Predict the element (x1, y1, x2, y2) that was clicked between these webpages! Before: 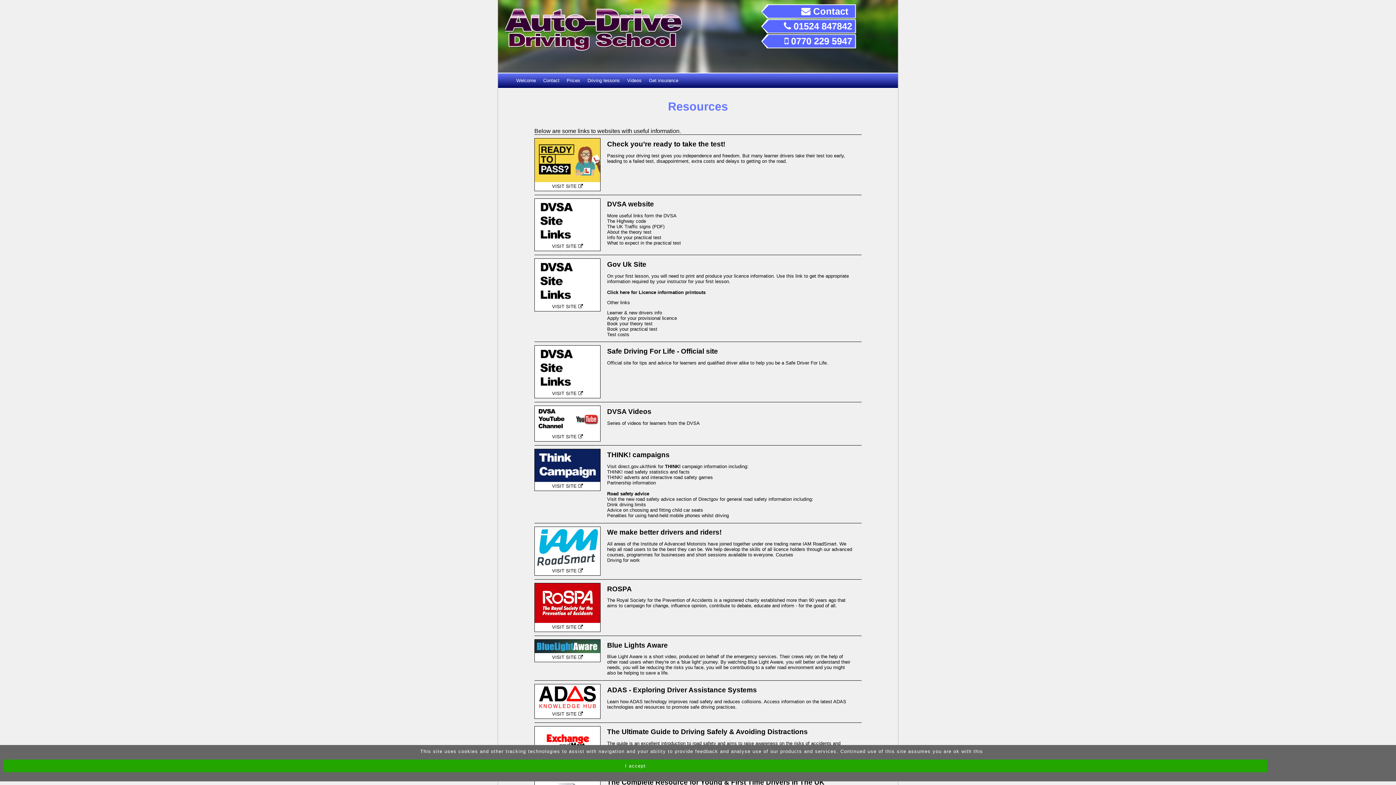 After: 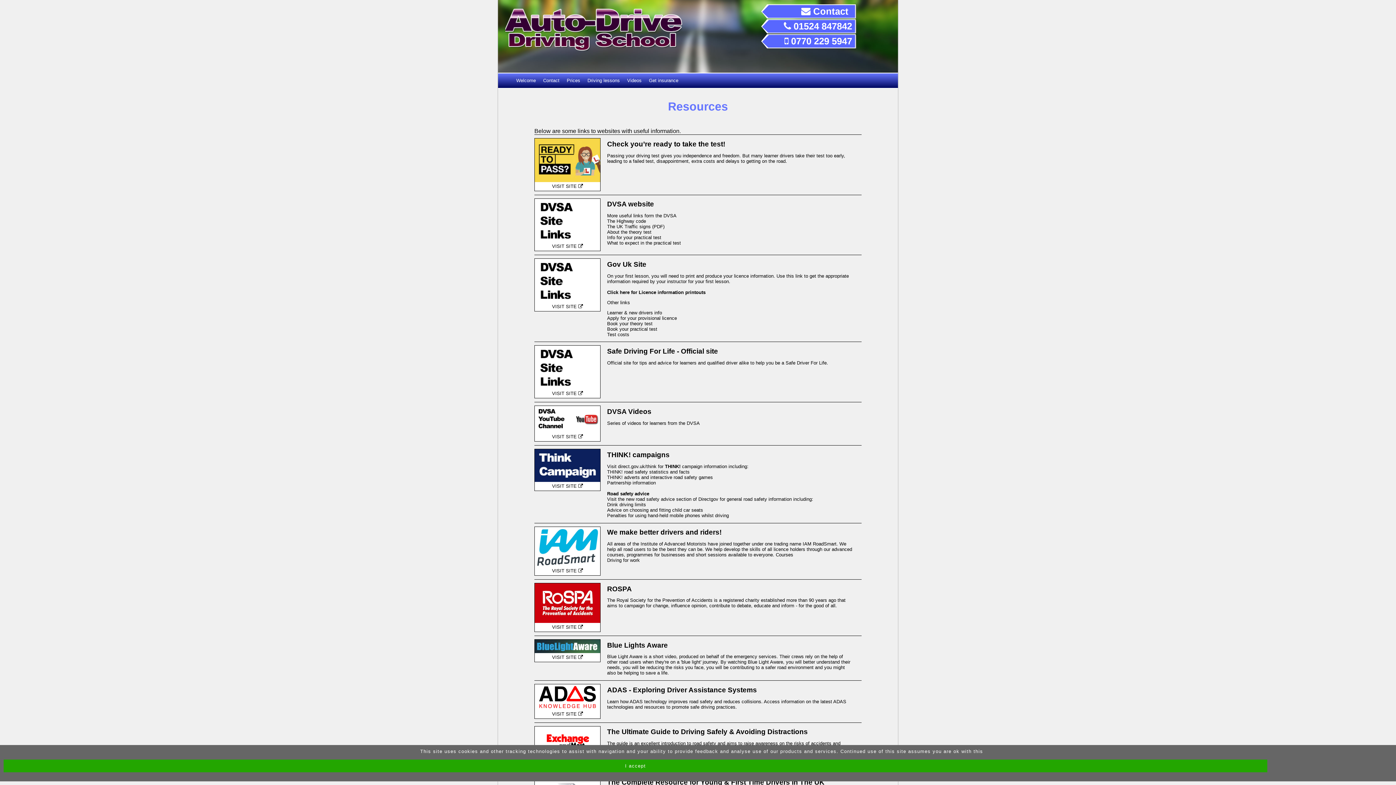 Action: bbox: (607, 229, 651, 235) label: About the theory test